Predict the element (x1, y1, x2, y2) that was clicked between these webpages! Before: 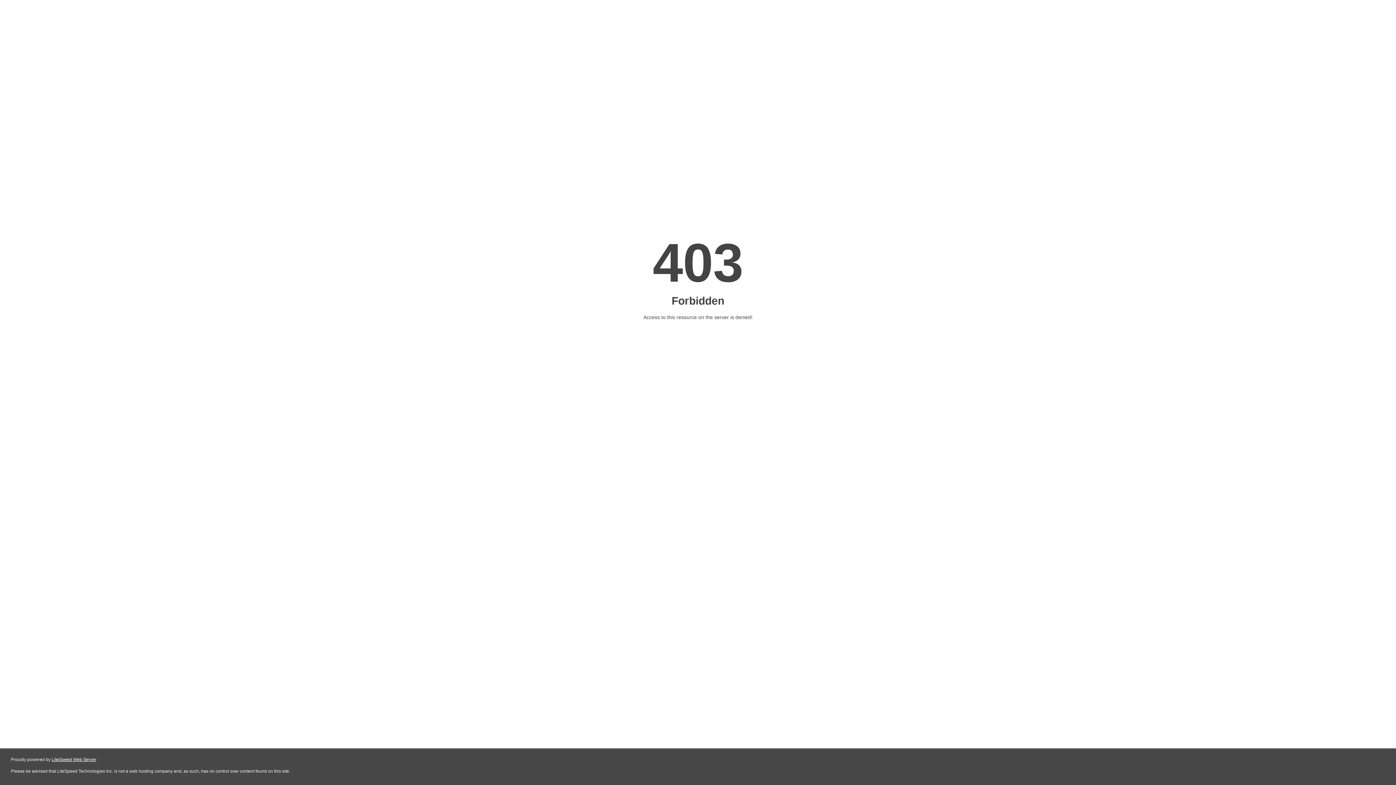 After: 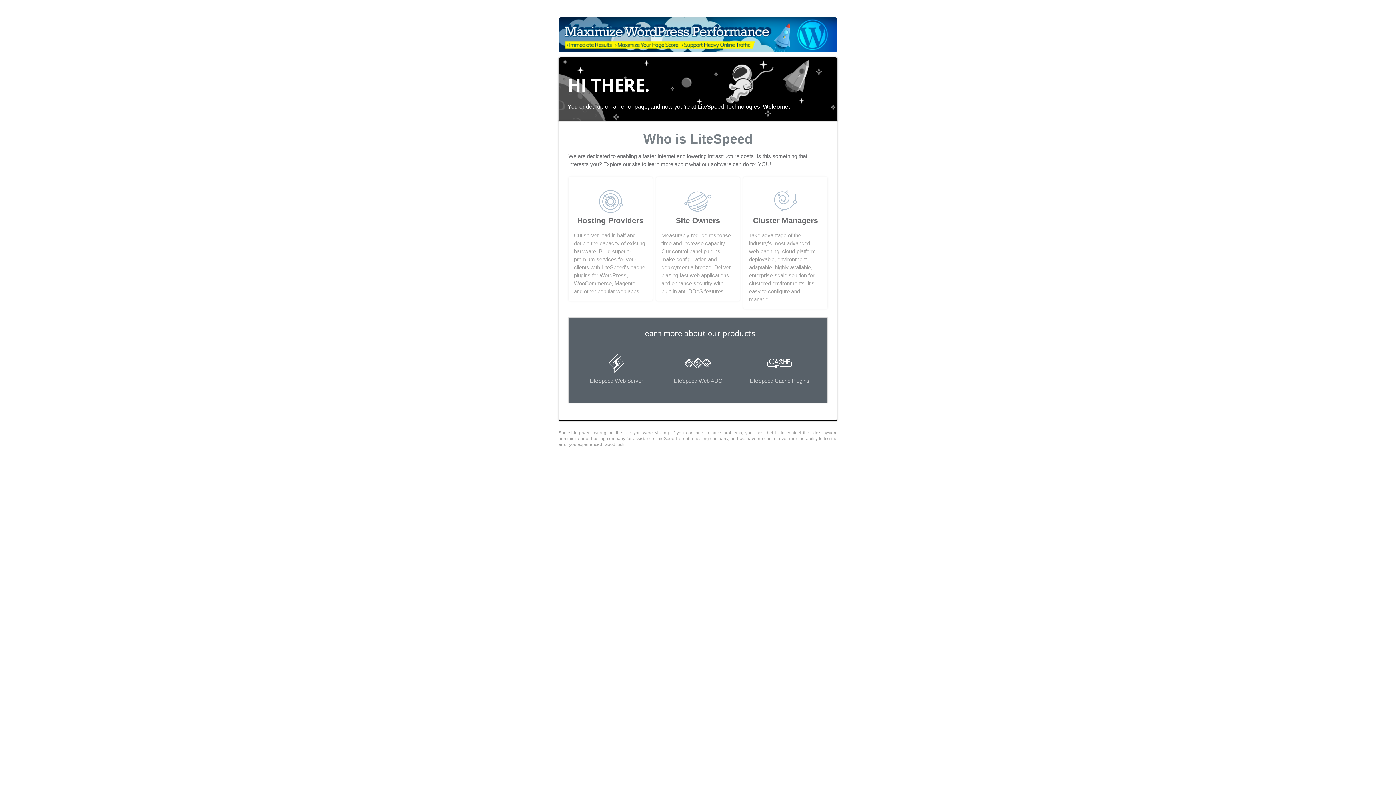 Action: label: LiteSpeed Web Server bbox: (51, 757, 96, 762)